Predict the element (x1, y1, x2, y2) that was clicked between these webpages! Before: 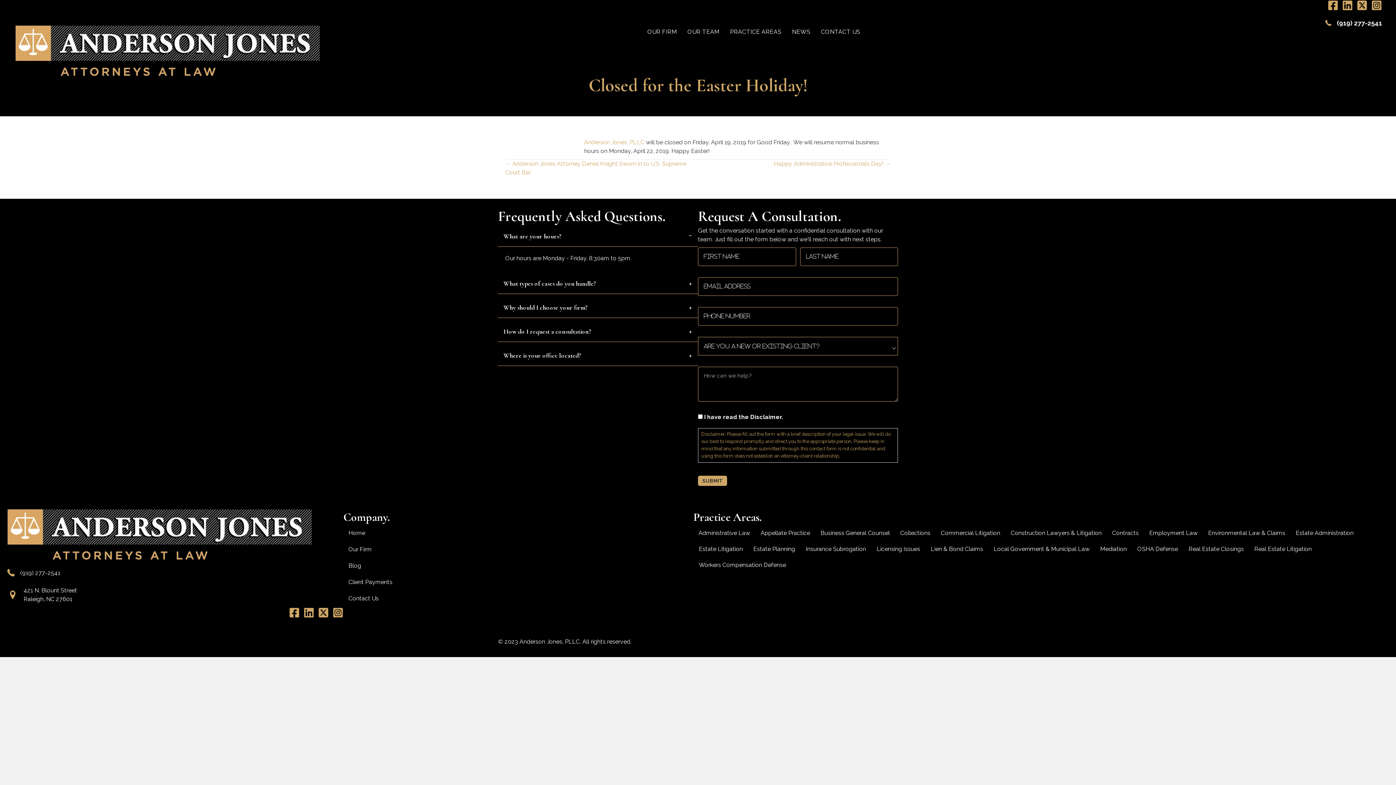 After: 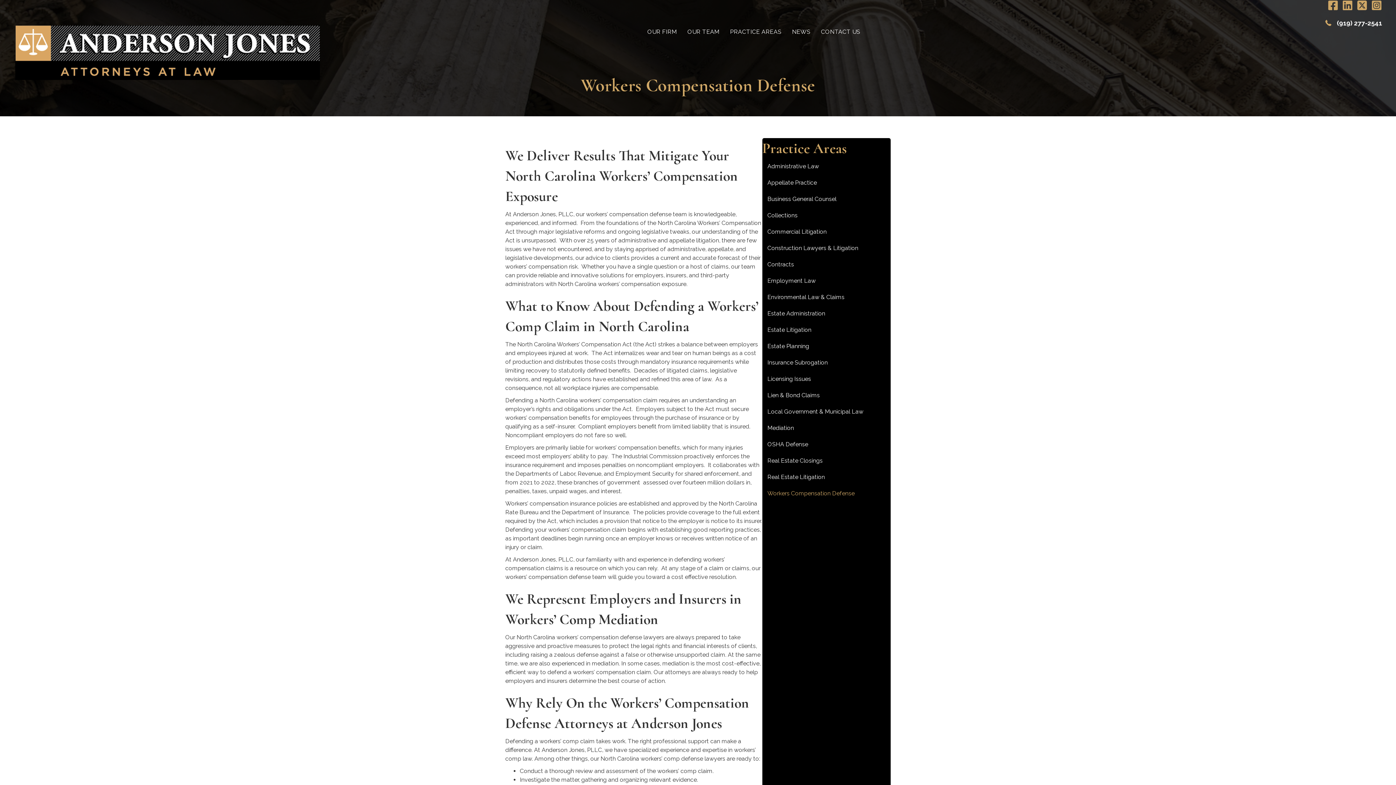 Action: bbox: (693, 557, 791, 573) label: Workers Compensation Defense